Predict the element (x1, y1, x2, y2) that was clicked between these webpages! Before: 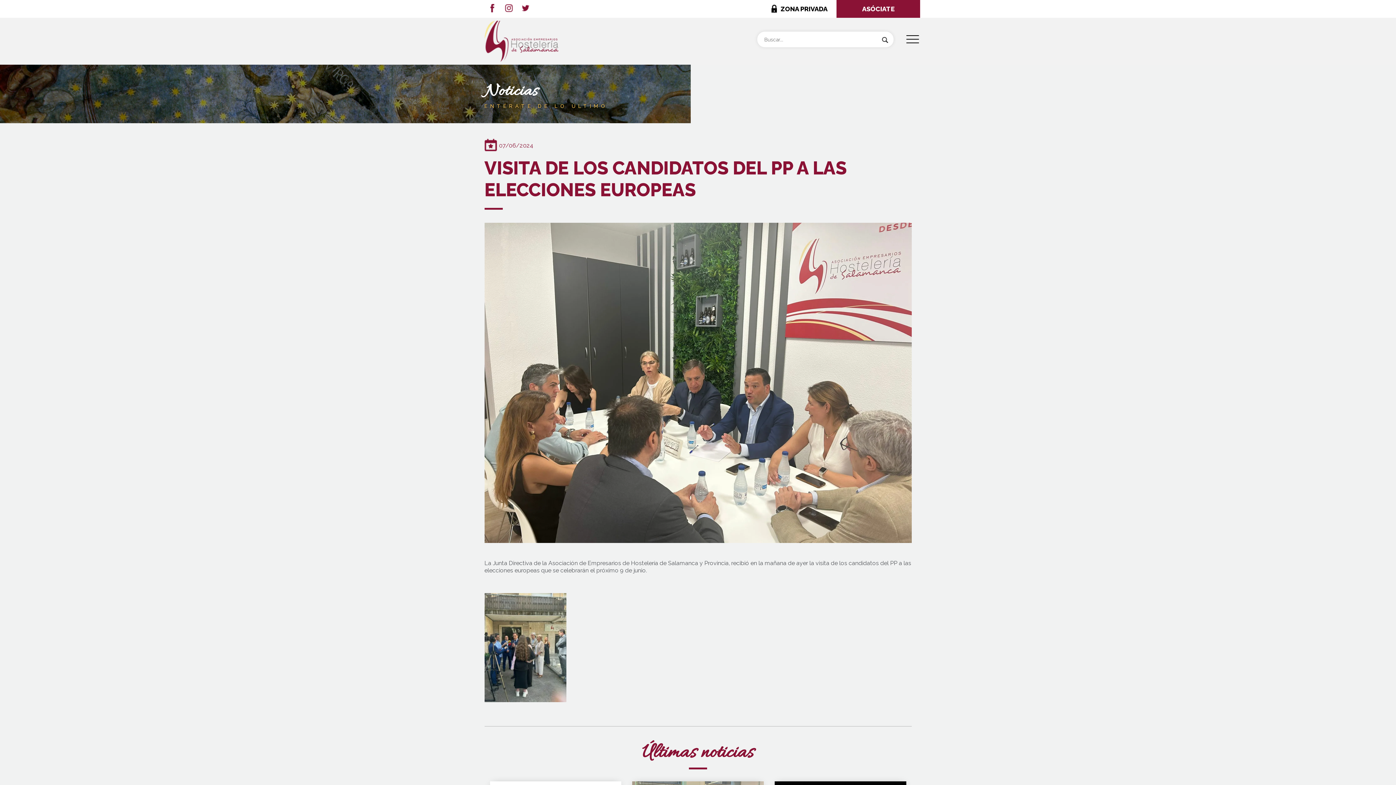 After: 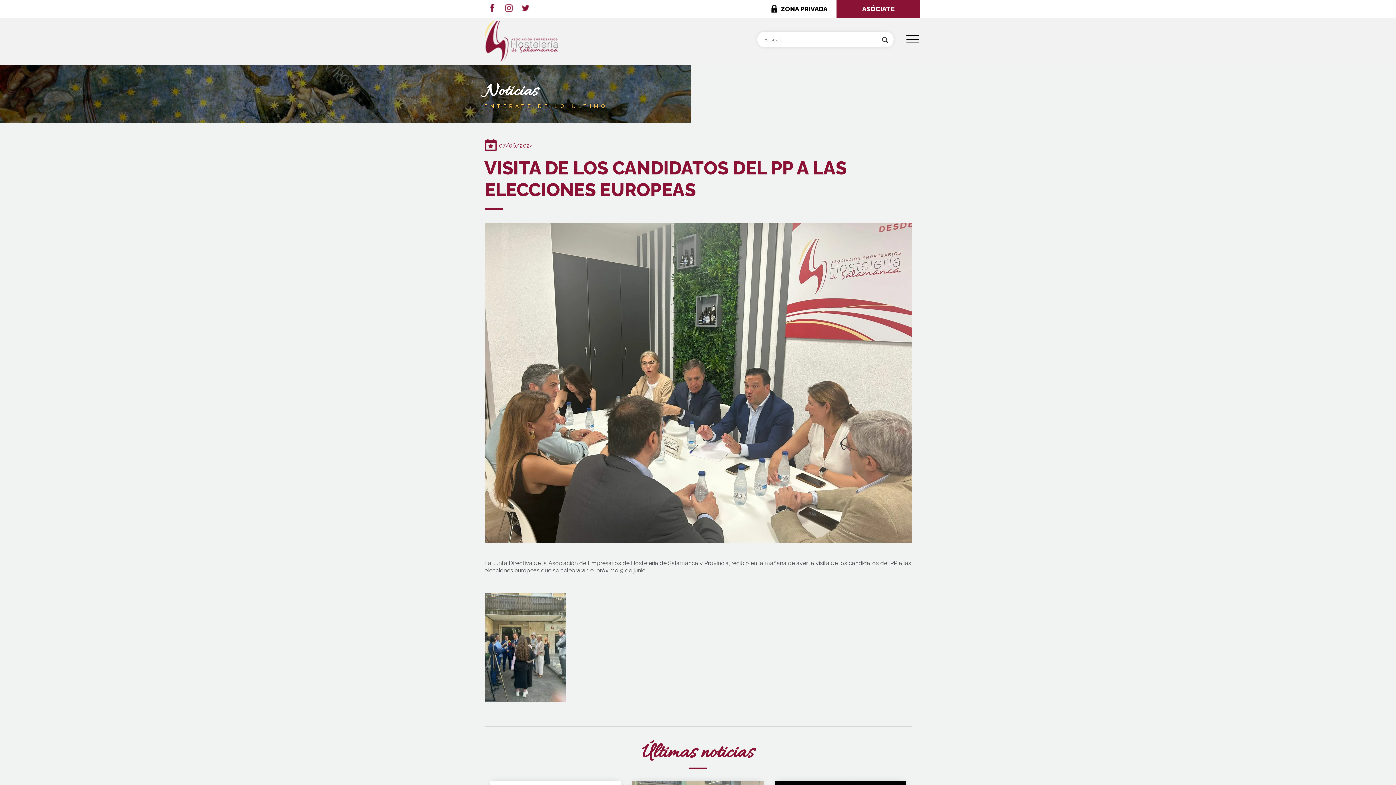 Action: bbox: (521, 4, 529, 11)